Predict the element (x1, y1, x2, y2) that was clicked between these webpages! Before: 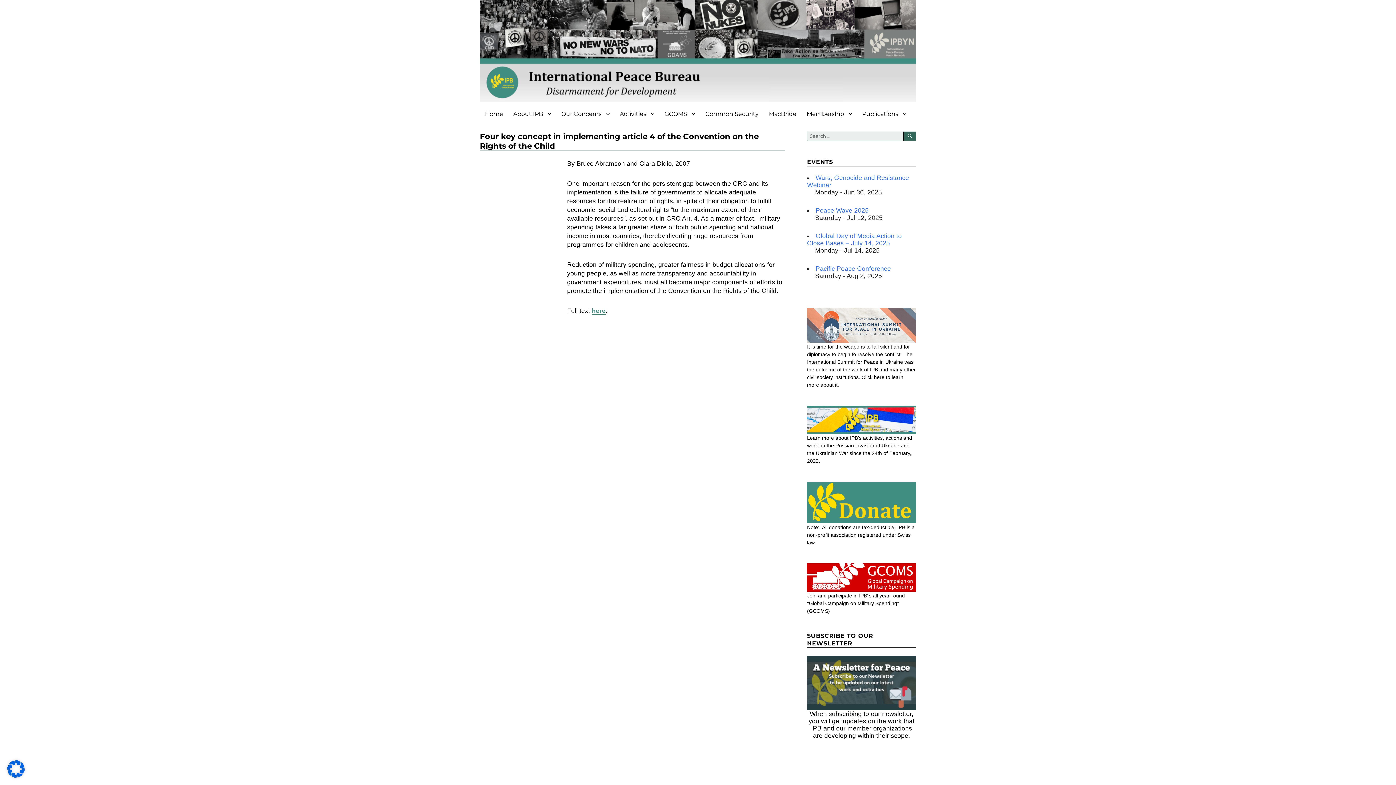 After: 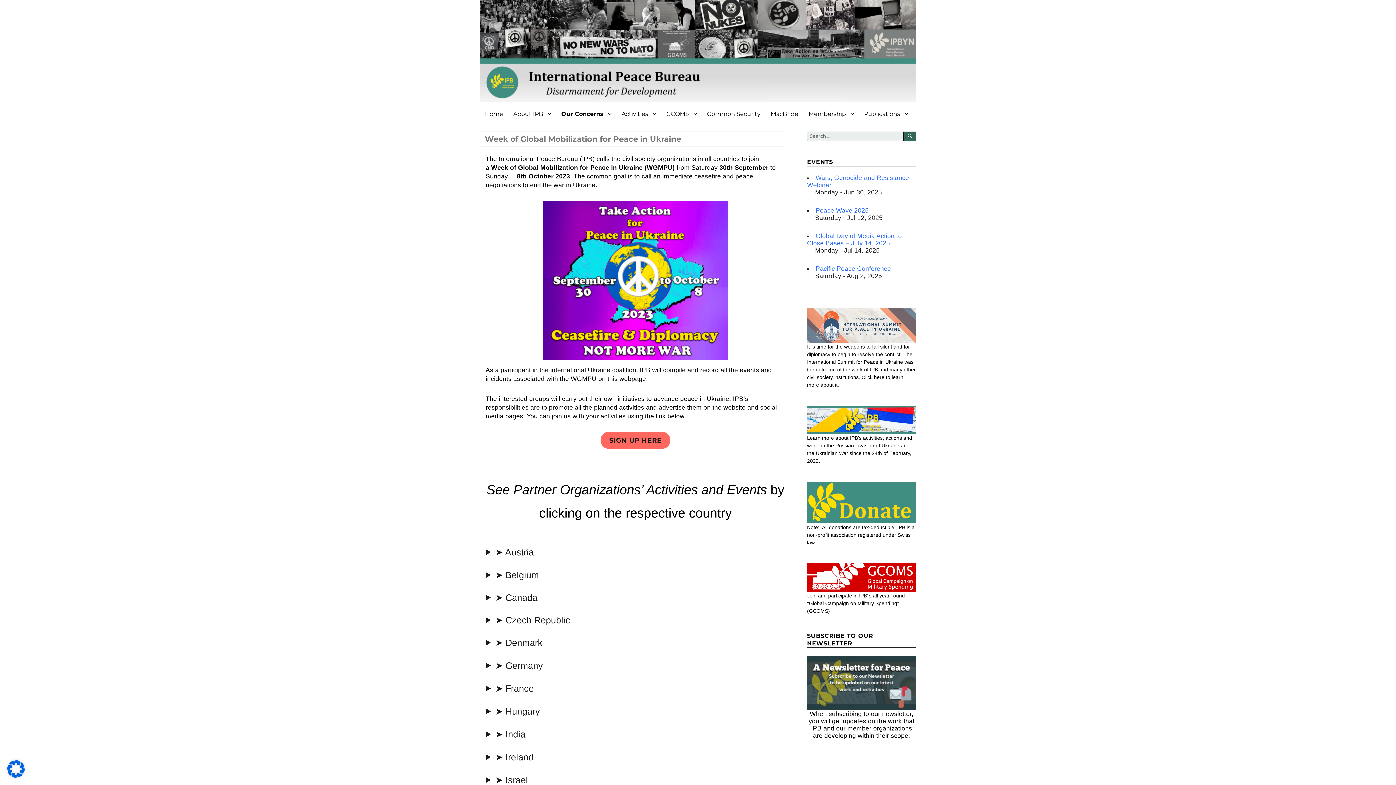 Action: bbox: (807, 307, 916, 342)